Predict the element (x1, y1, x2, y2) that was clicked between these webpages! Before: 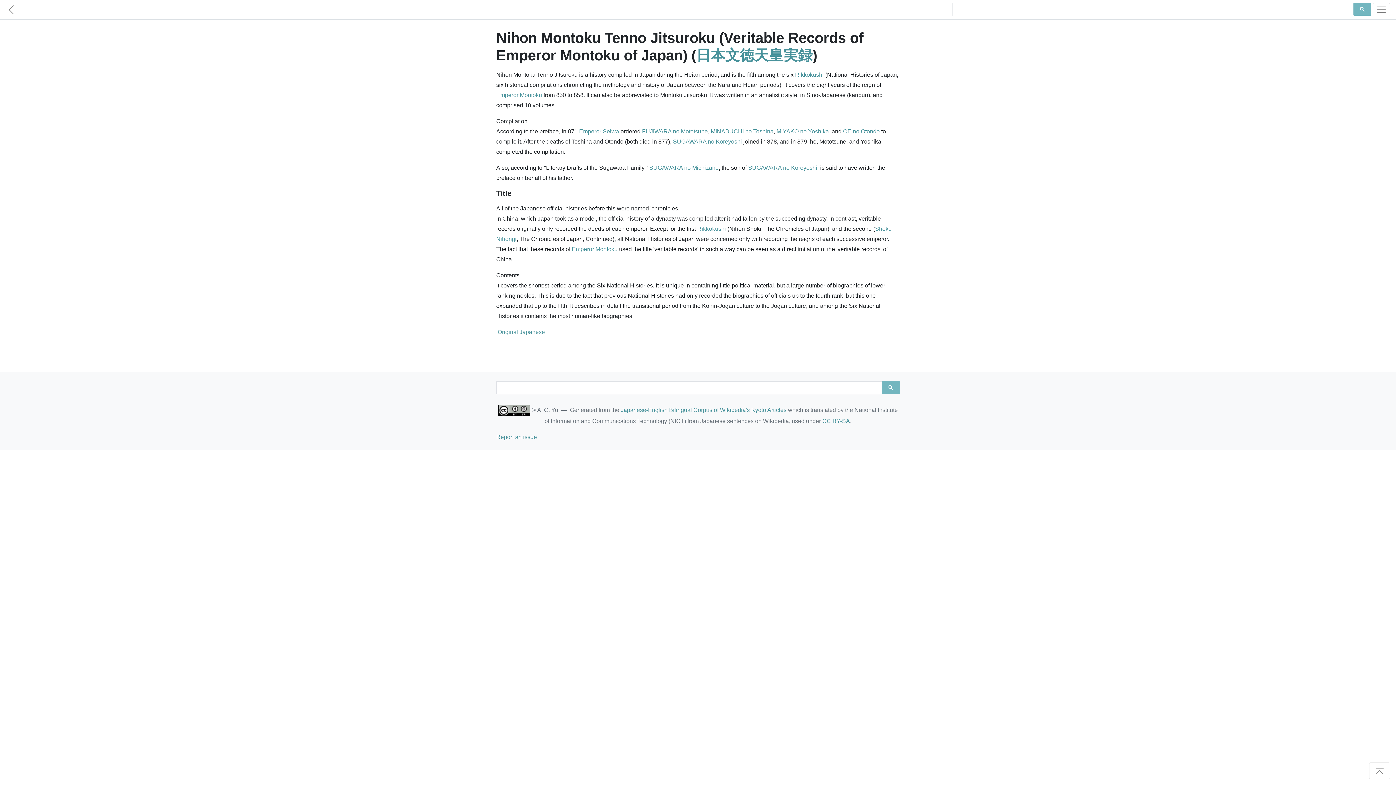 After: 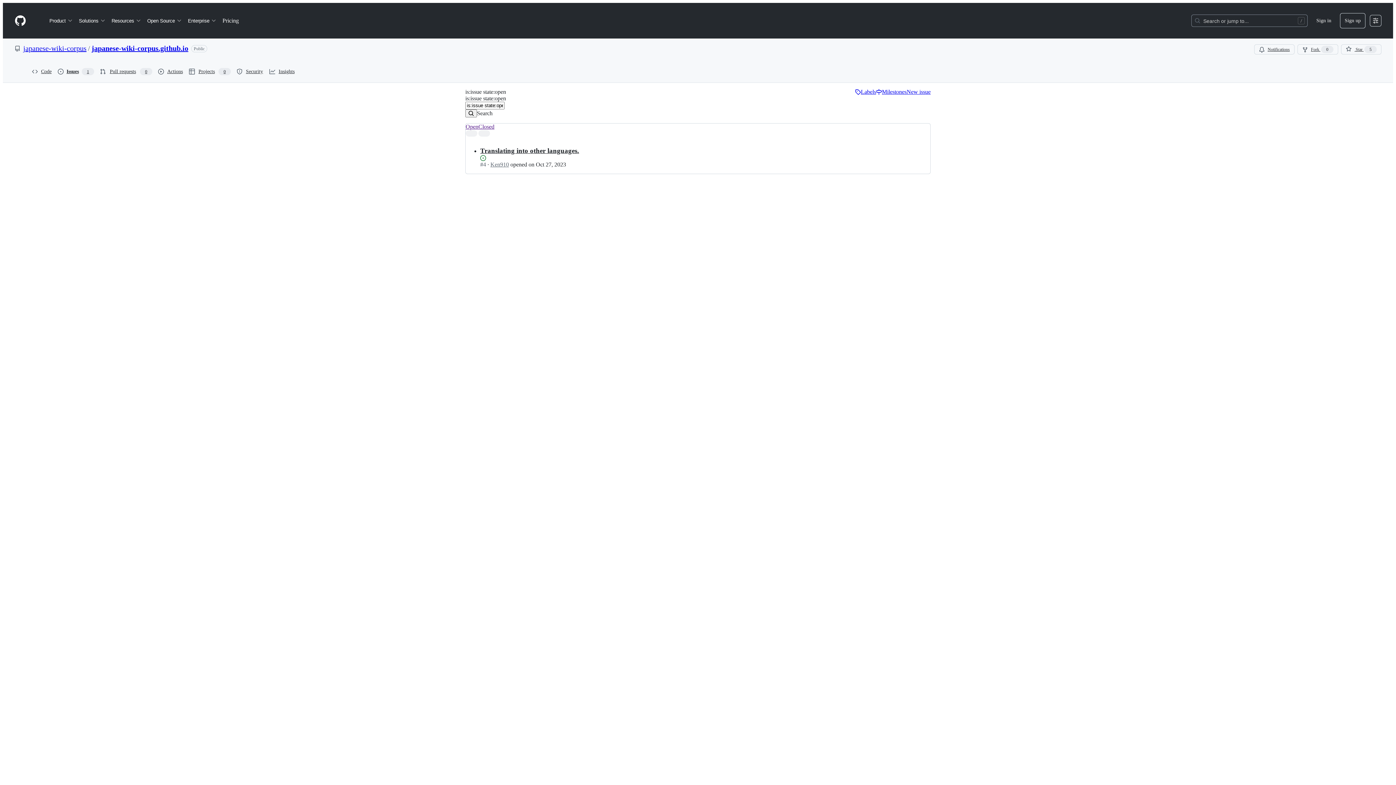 Action: label: Report an issue bbox: (496, 434, 537, 440)